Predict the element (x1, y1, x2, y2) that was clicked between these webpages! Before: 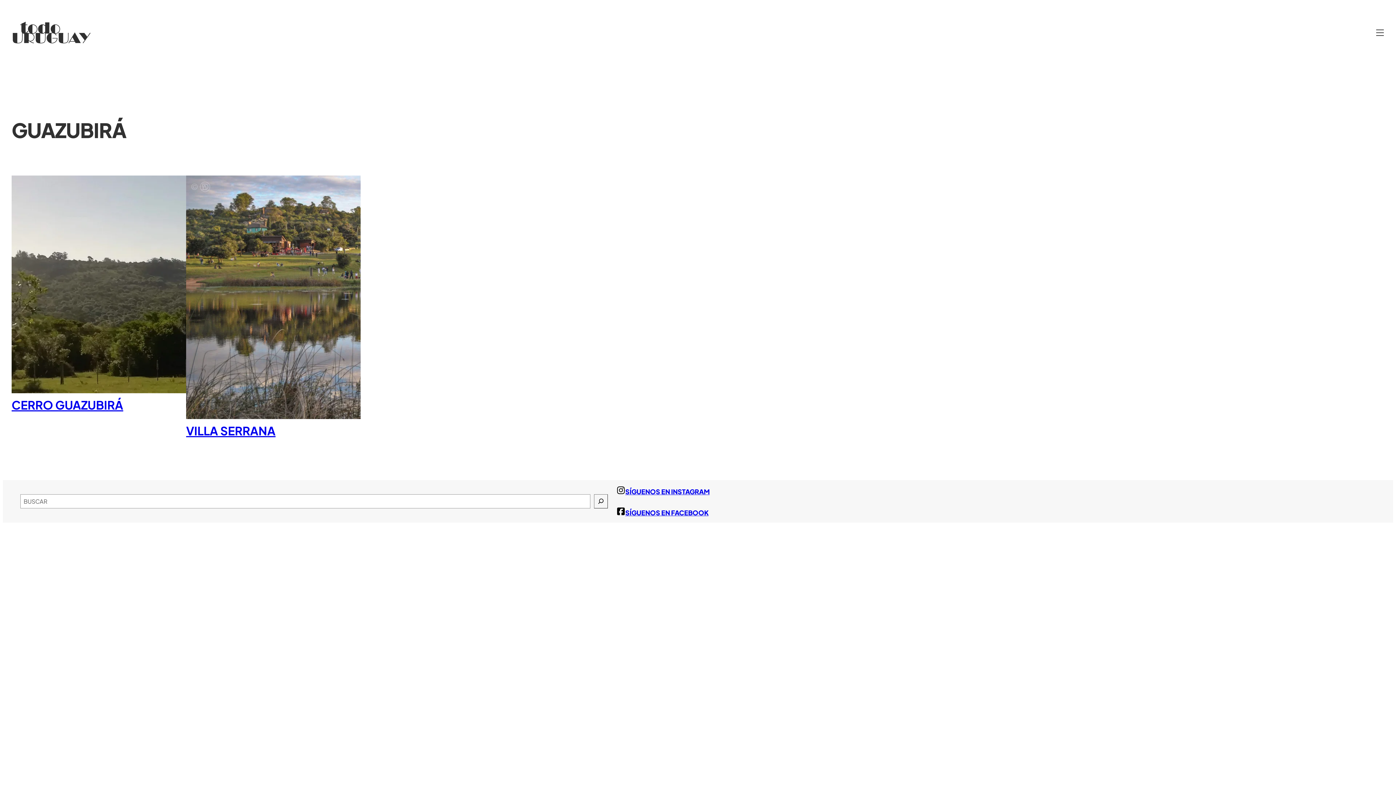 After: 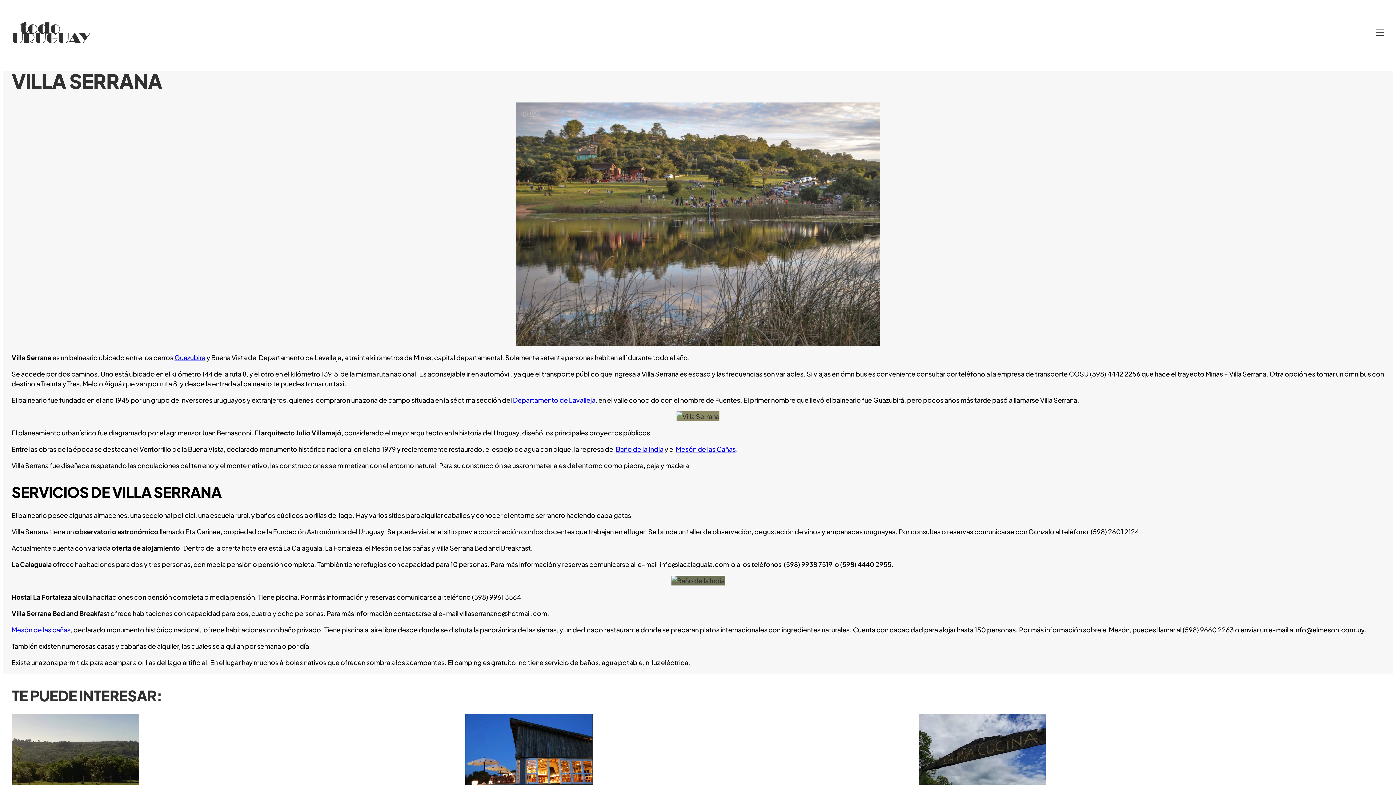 Action: bbox: (186, 423, 275, 438) label: VILLA SERRANA